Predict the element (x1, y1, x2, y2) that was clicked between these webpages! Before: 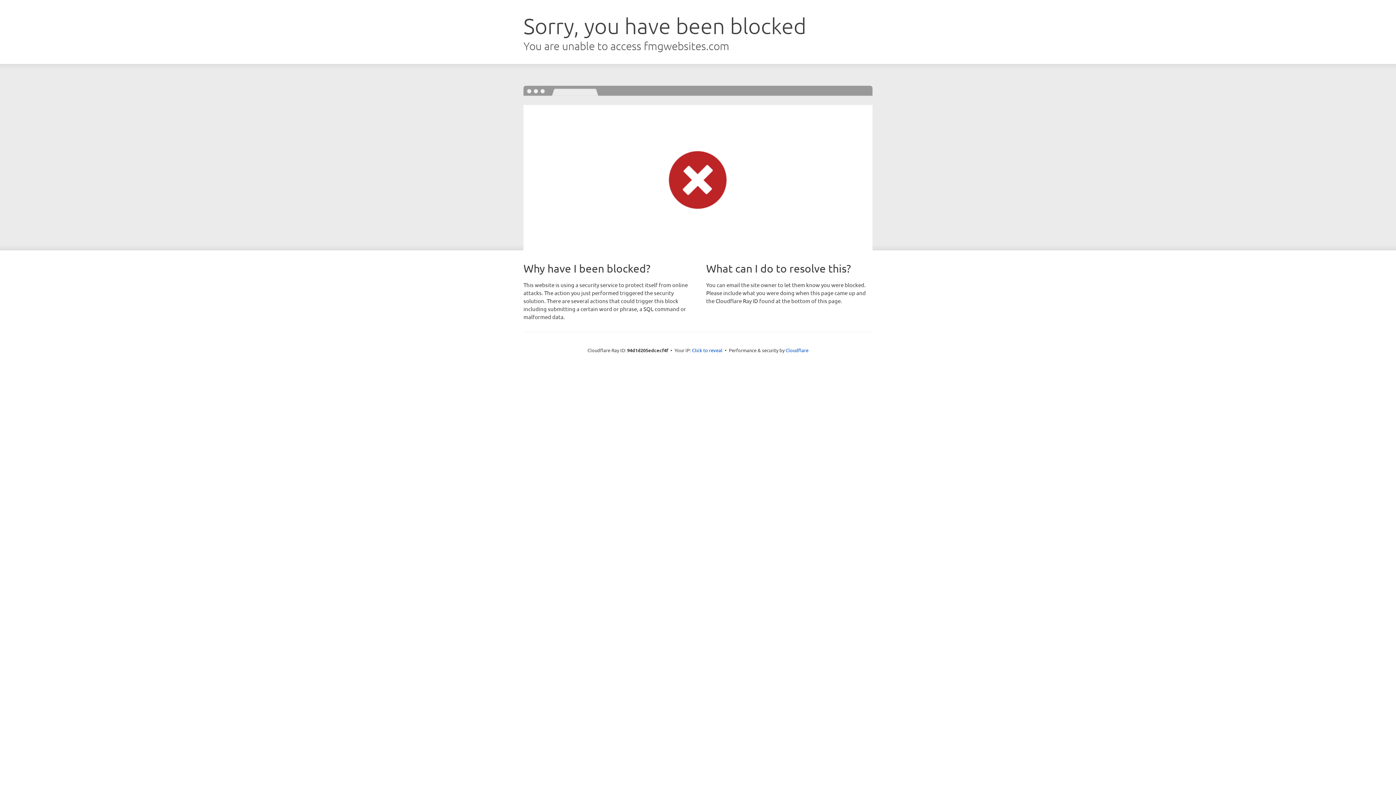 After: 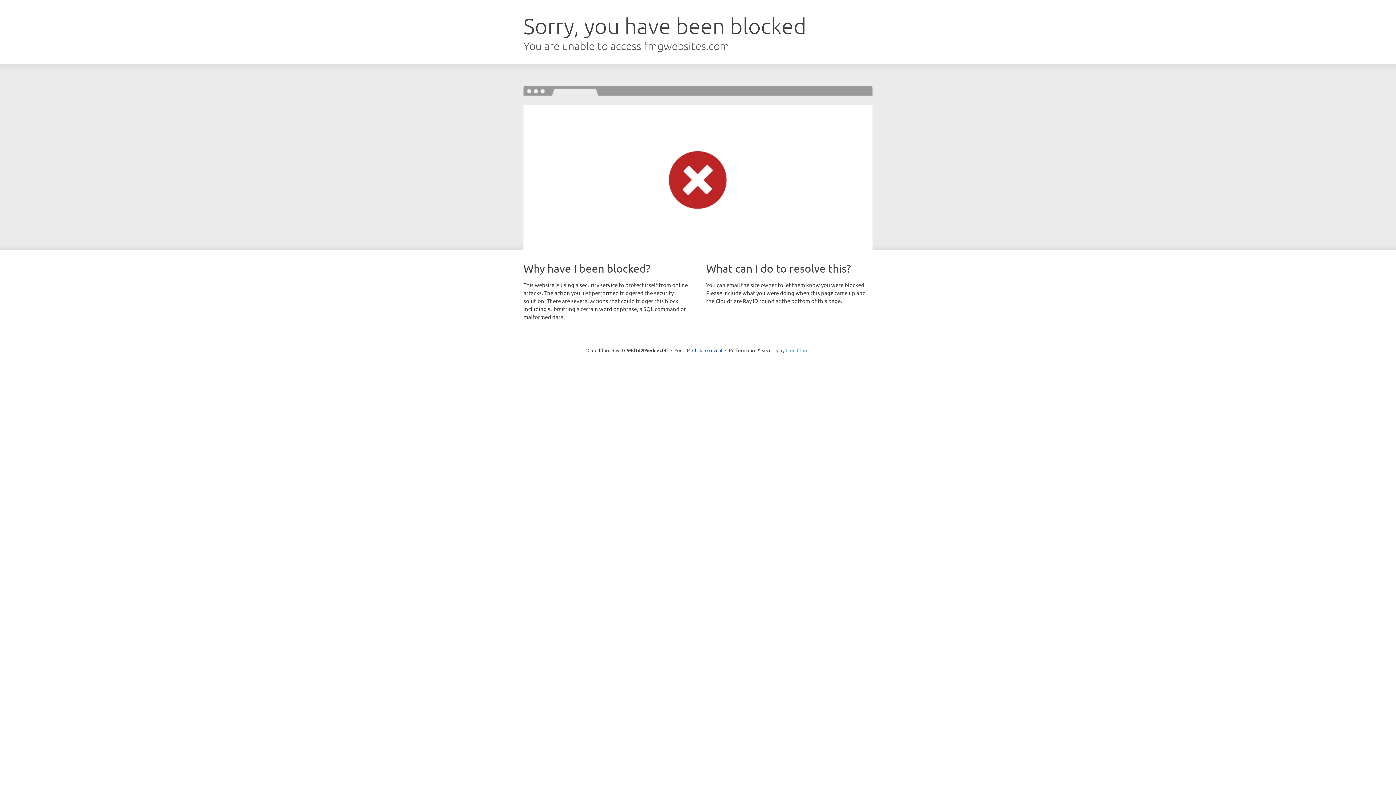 Action: label: Cloudflare bbox: (785, 347, 808, 353)